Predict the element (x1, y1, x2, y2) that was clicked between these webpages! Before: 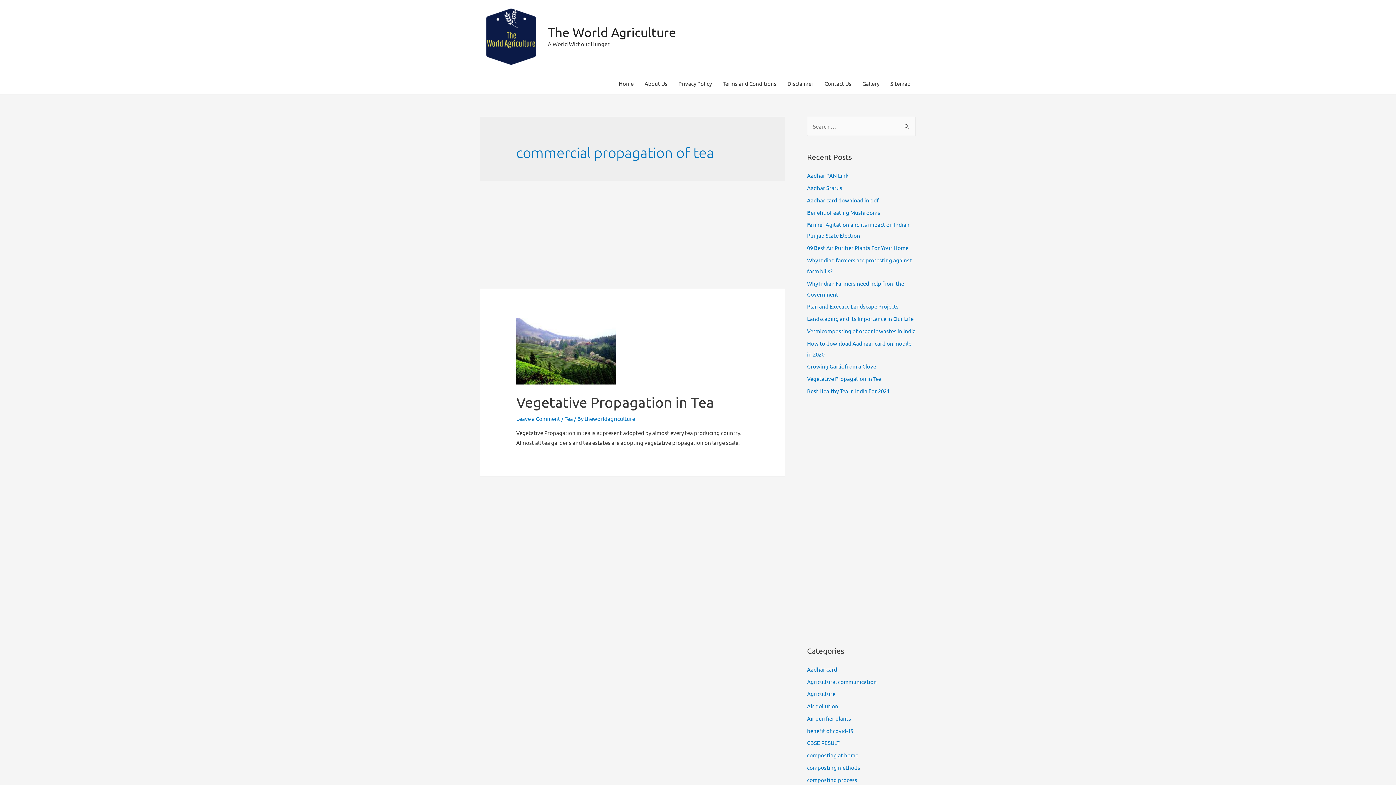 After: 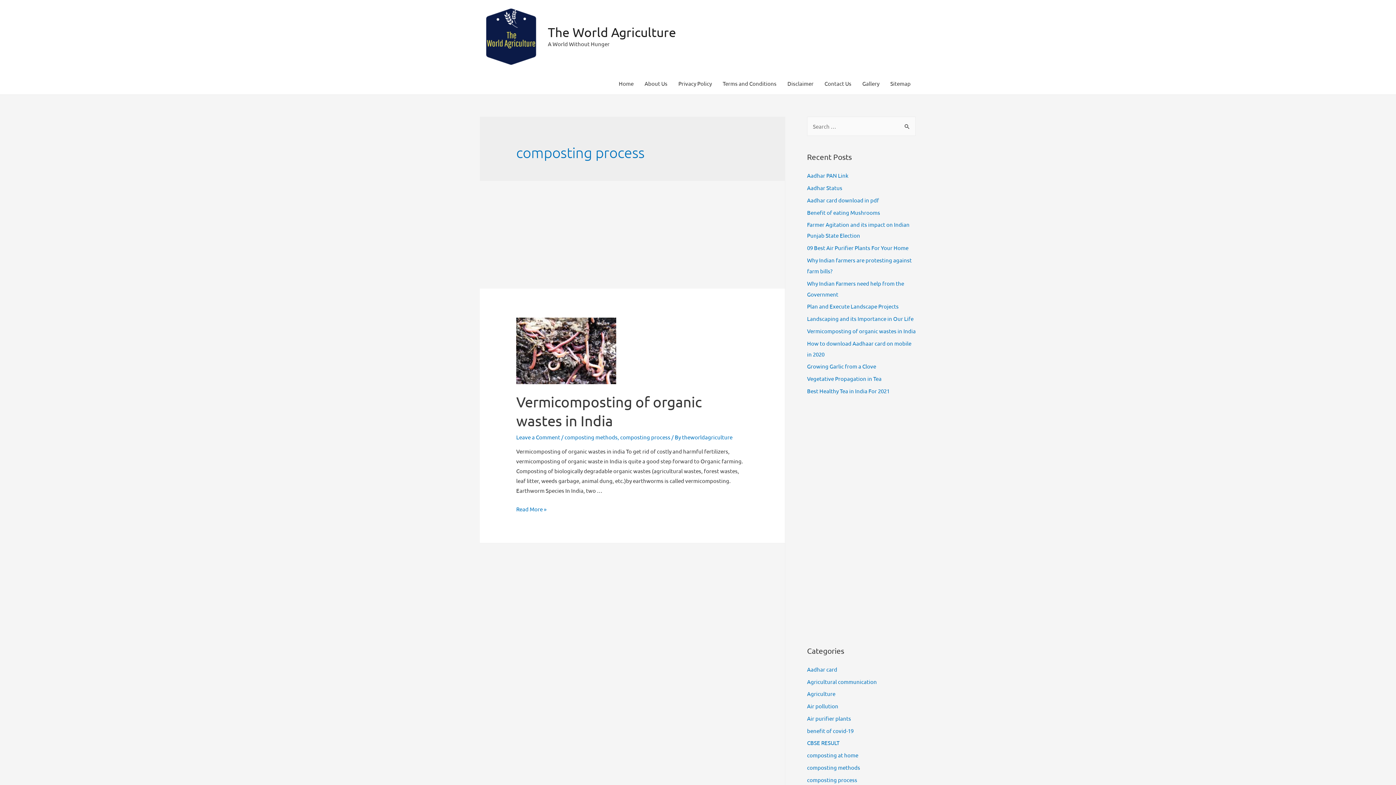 Action: label: composting process bbox: (807, 776, 857, 783)